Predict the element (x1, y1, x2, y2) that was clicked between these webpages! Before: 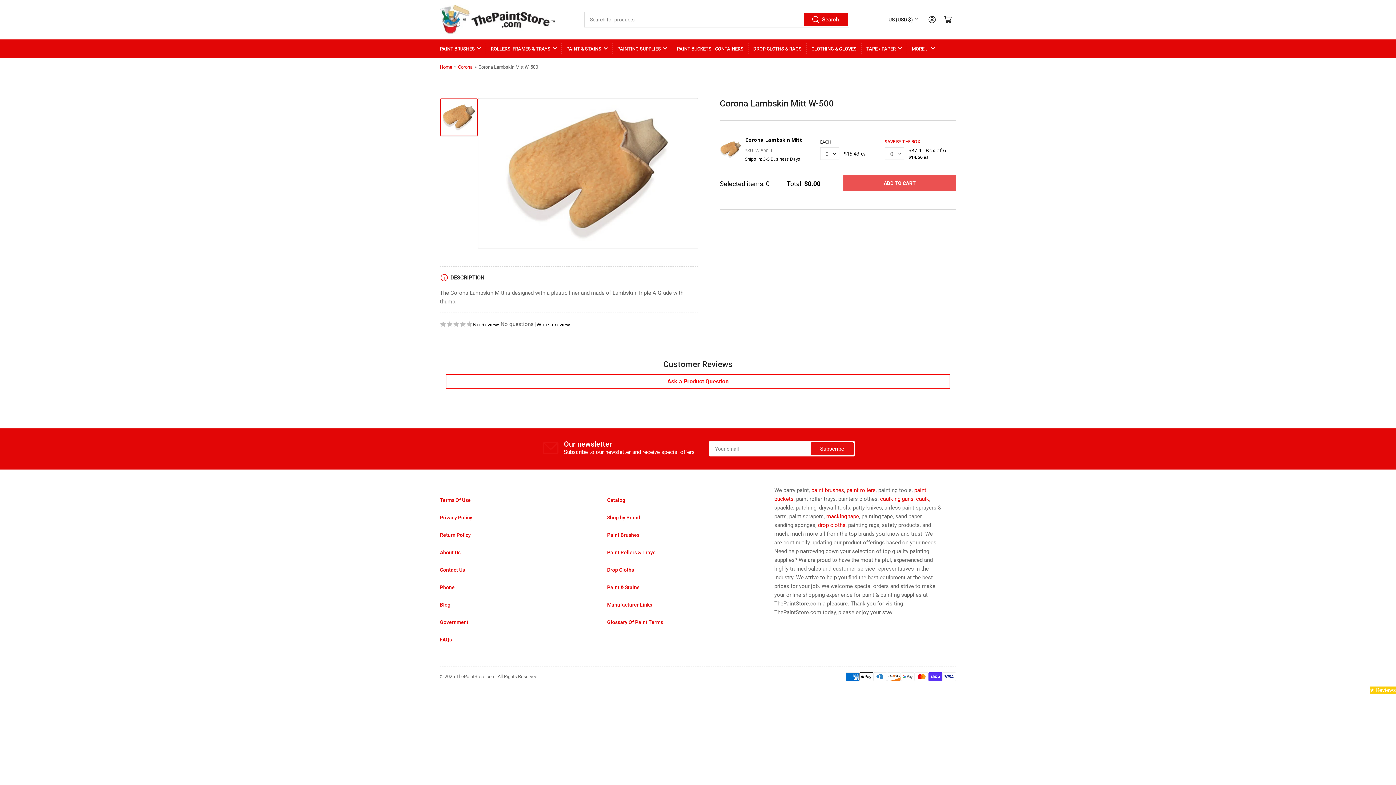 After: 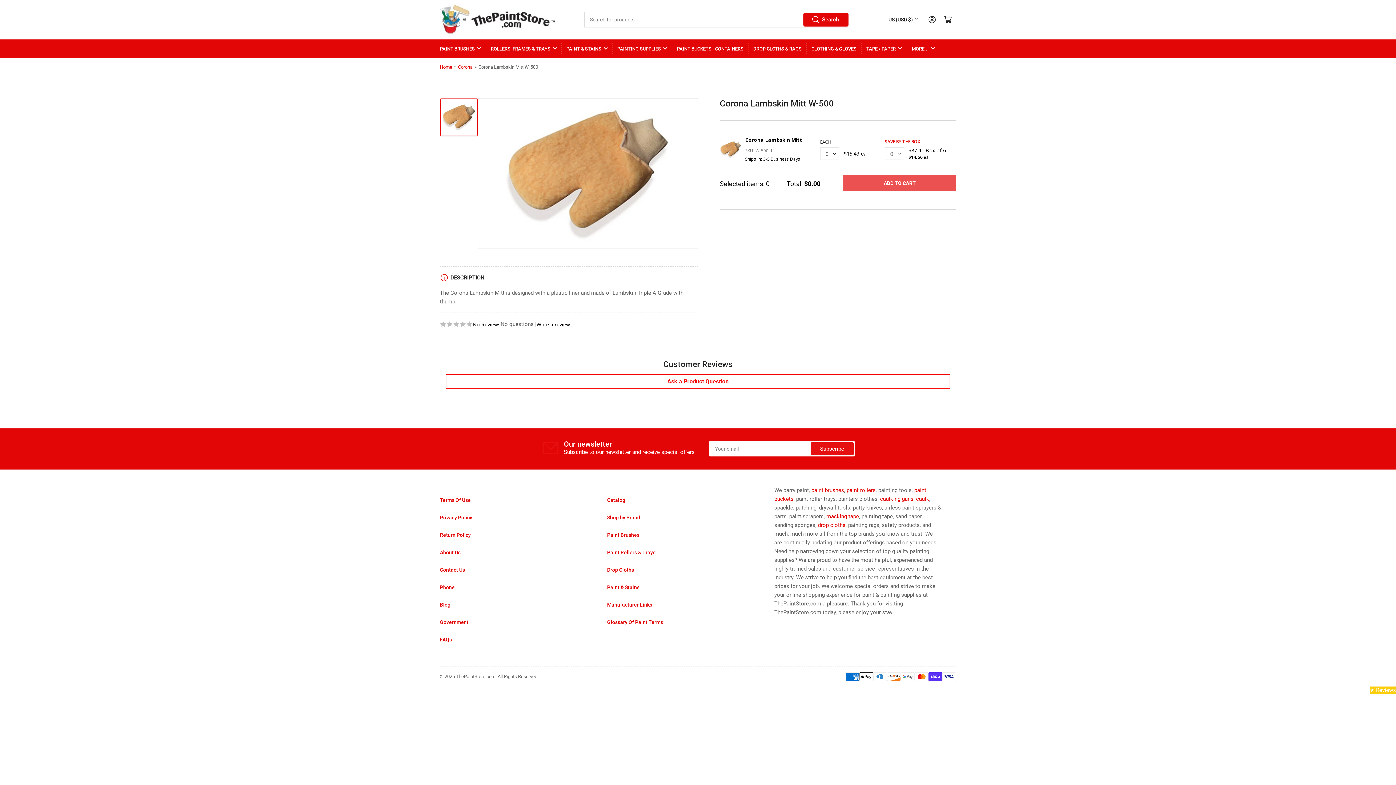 Action: label: Search bbox: (804, 13, 848, 25)